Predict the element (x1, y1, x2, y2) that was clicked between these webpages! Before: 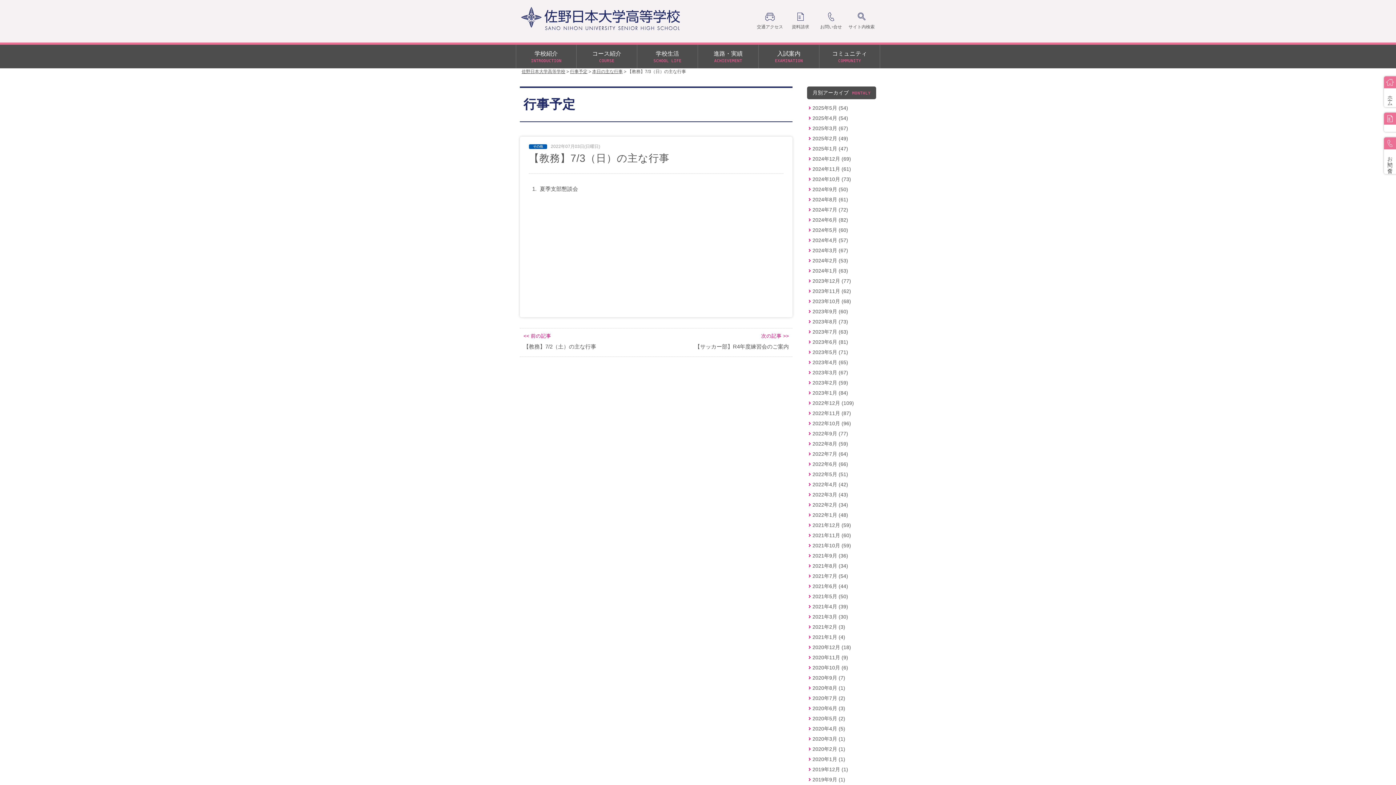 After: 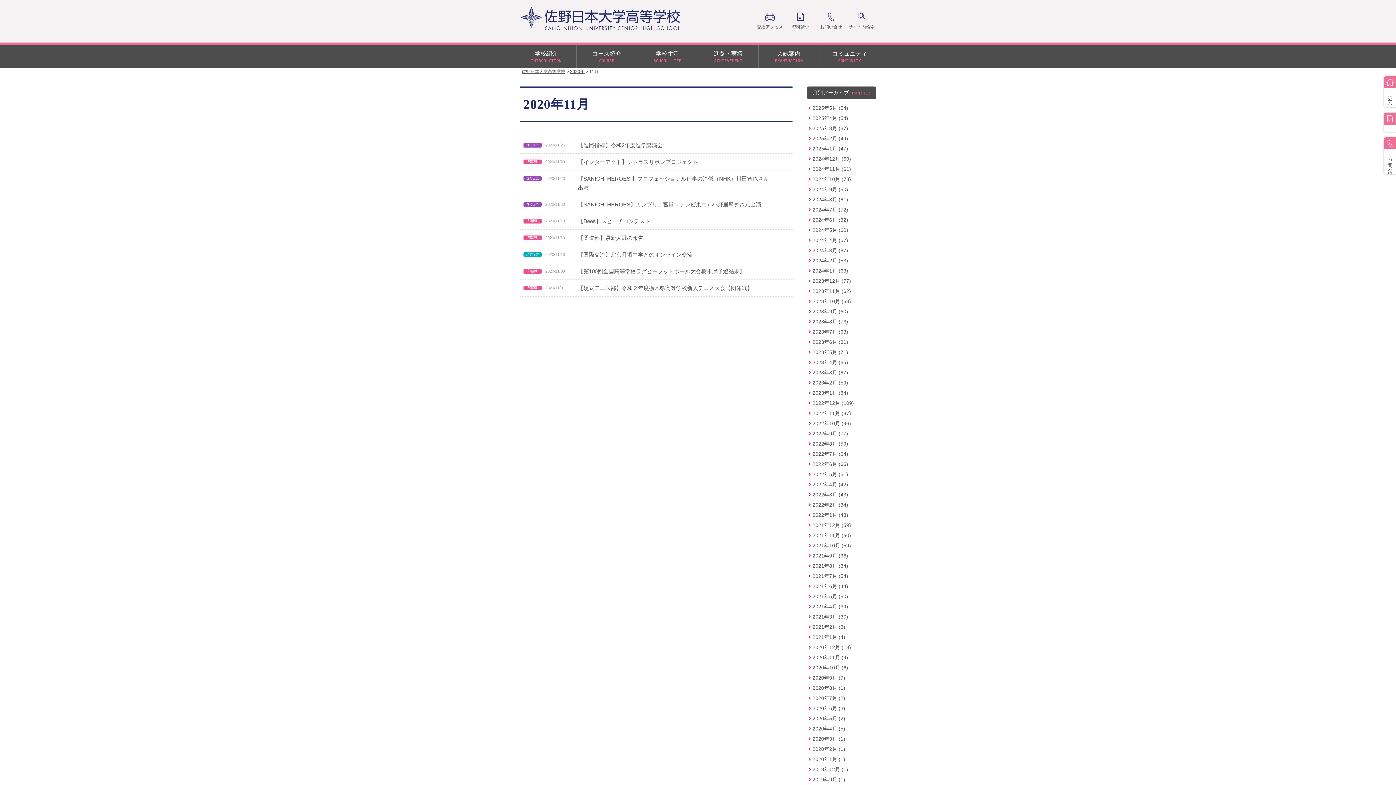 Action: label: 2020年11月 (9) bbox: (807, 652, 876, 662)